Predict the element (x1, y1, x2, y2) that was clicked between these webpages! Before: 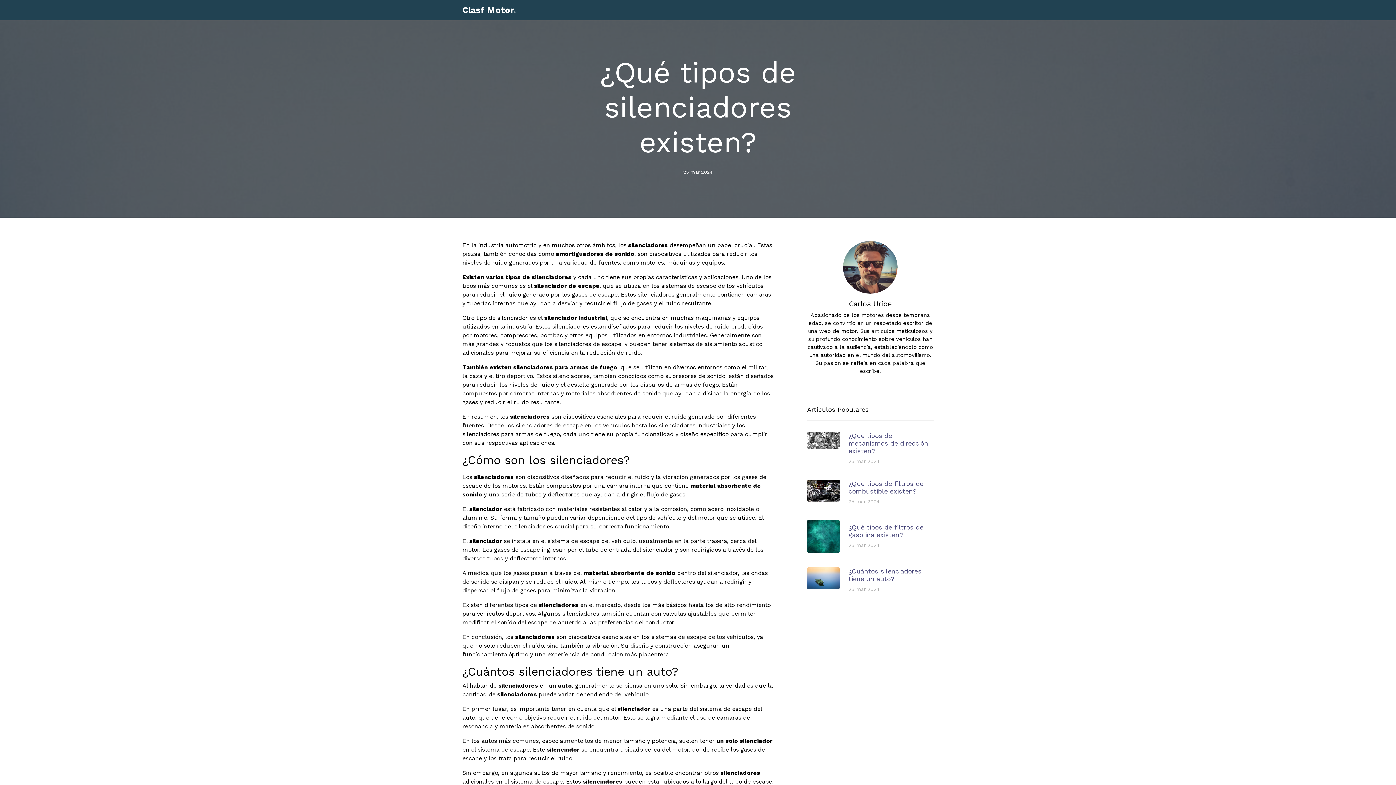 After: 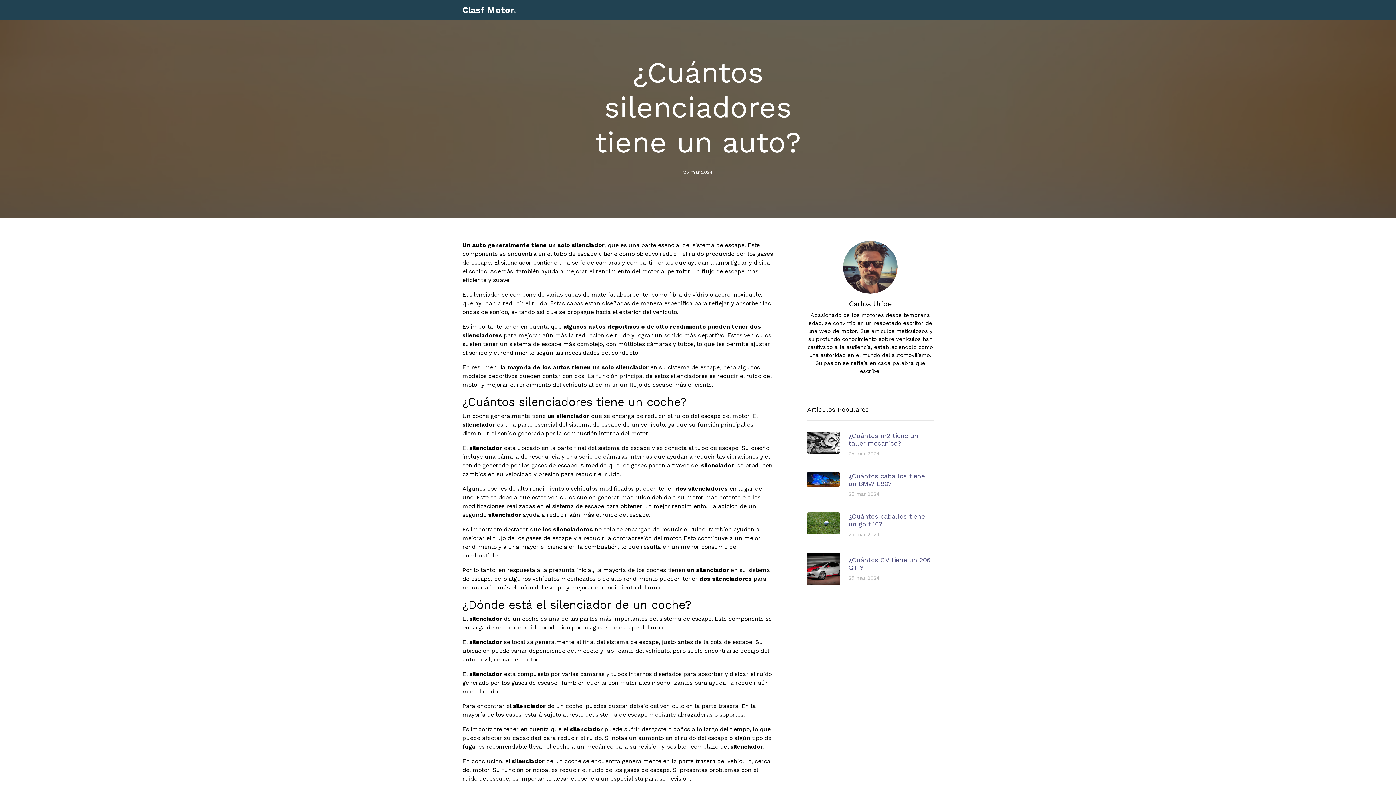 Action: bbox: (807, 567, 933, 593) label: ¿Cuántos silenciadores tiene un auto?
25 mar 2024